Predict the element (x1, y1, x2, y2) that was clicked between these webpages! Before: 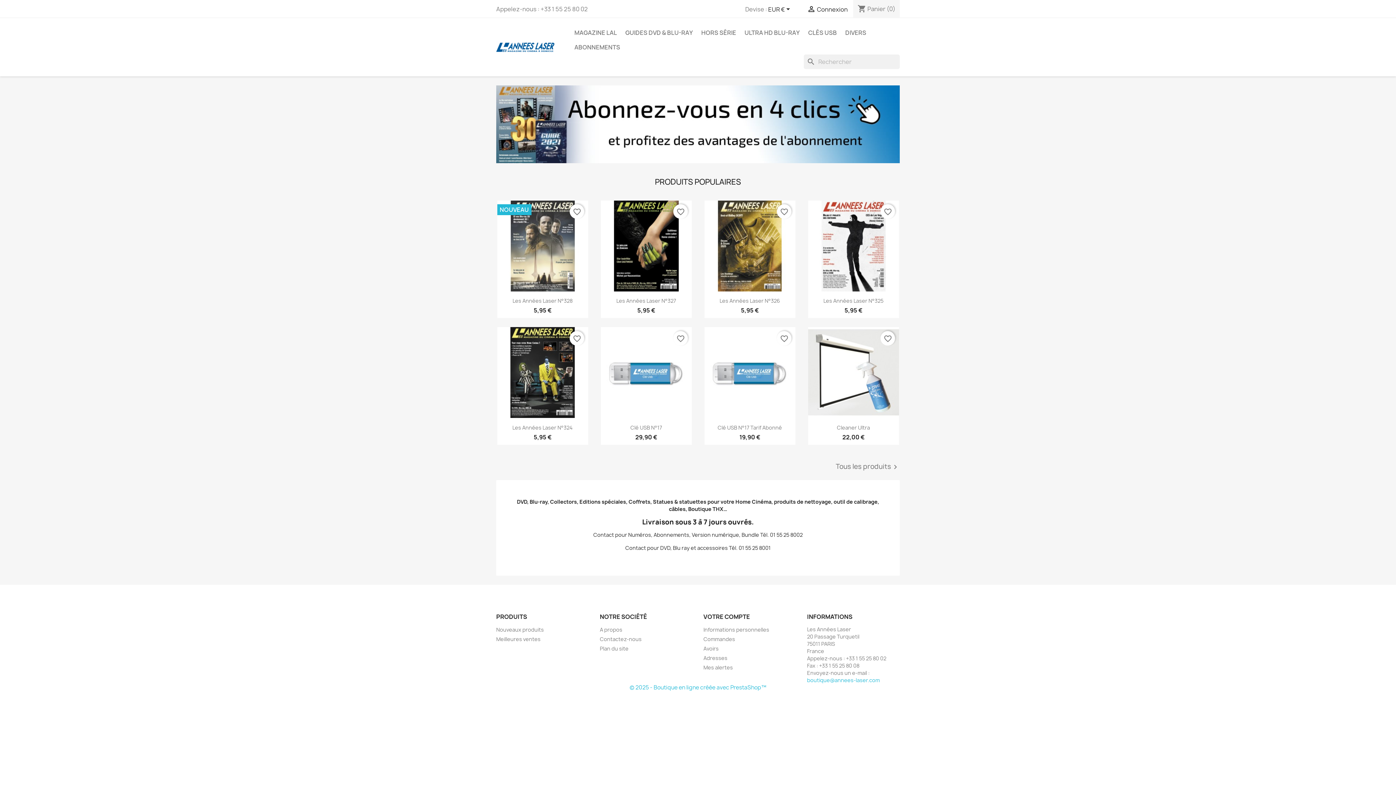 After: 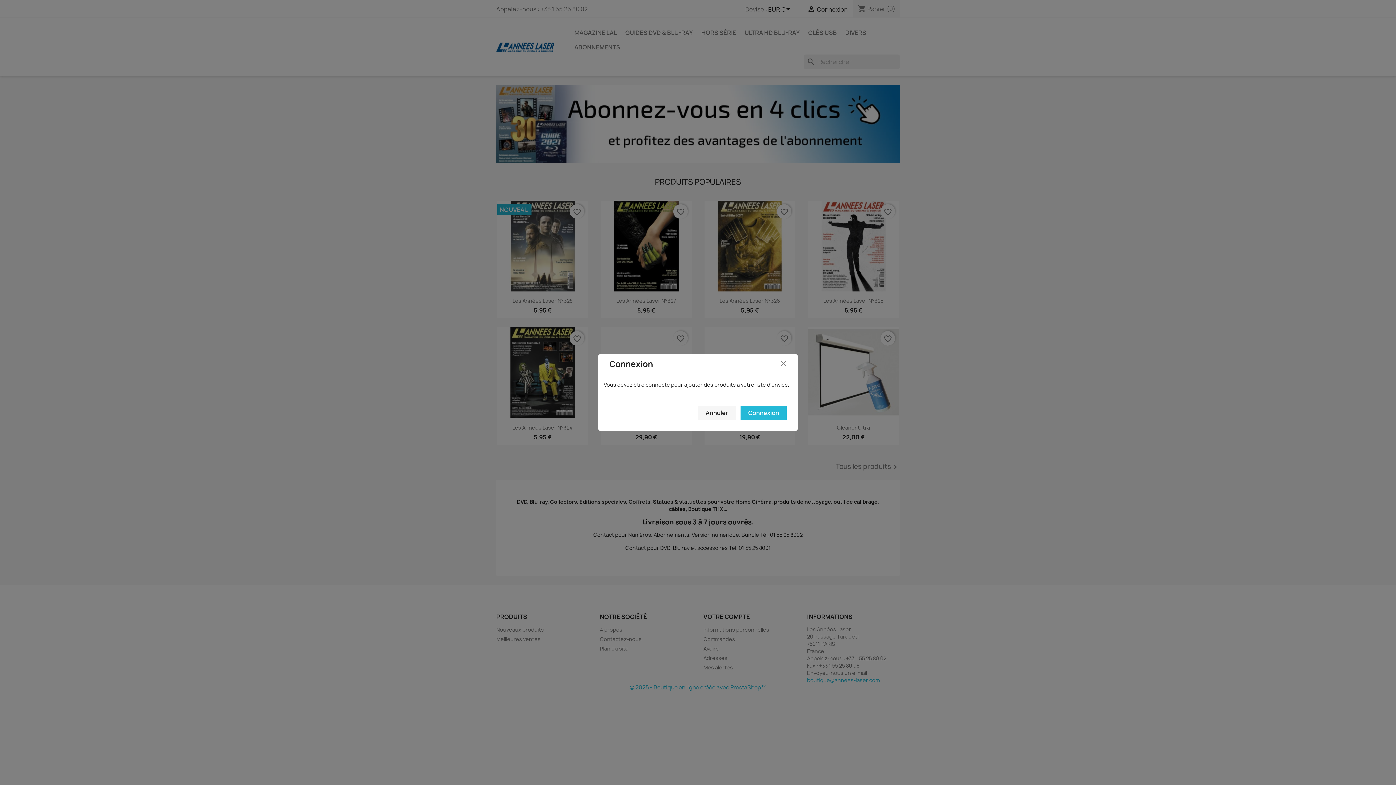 Action: bbox: (777, 204, 791, 218) label: favorite_border